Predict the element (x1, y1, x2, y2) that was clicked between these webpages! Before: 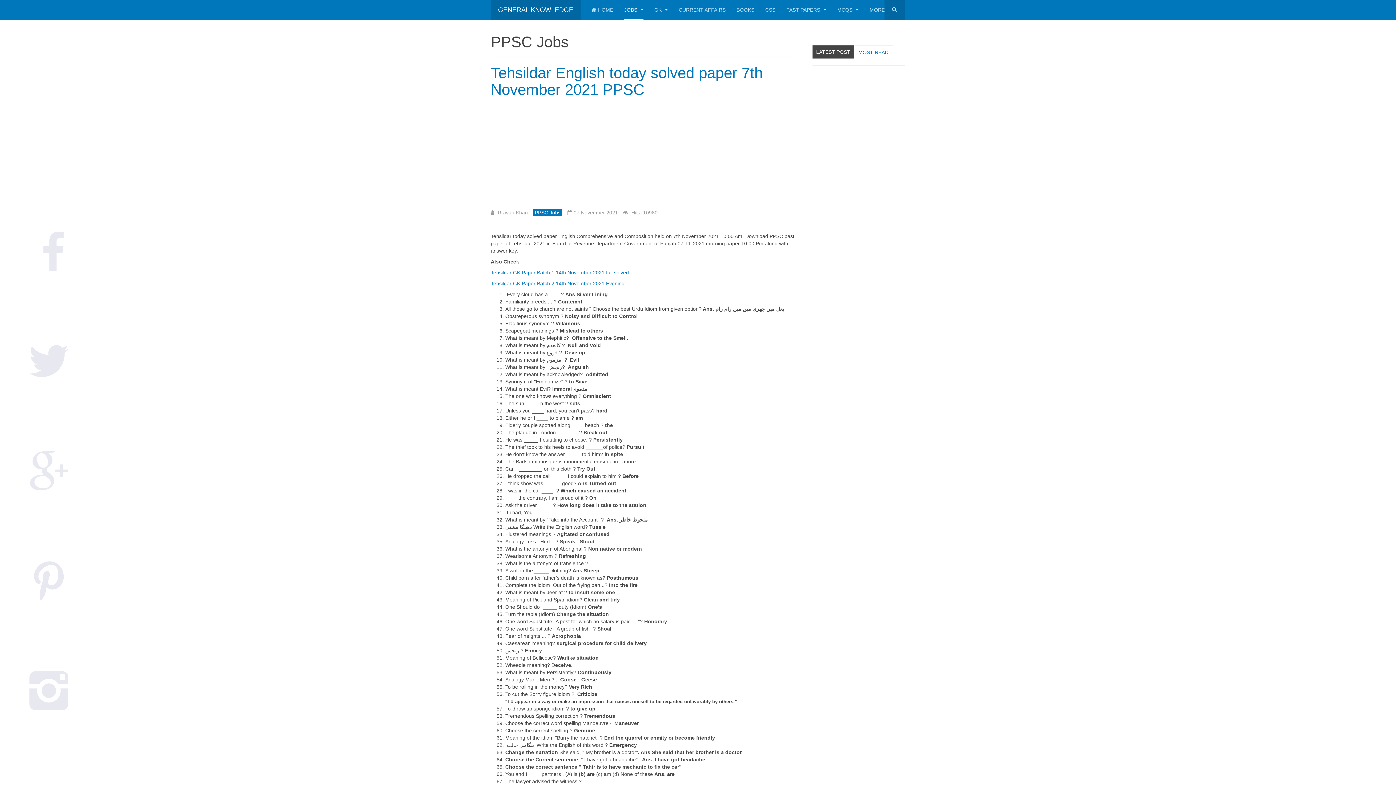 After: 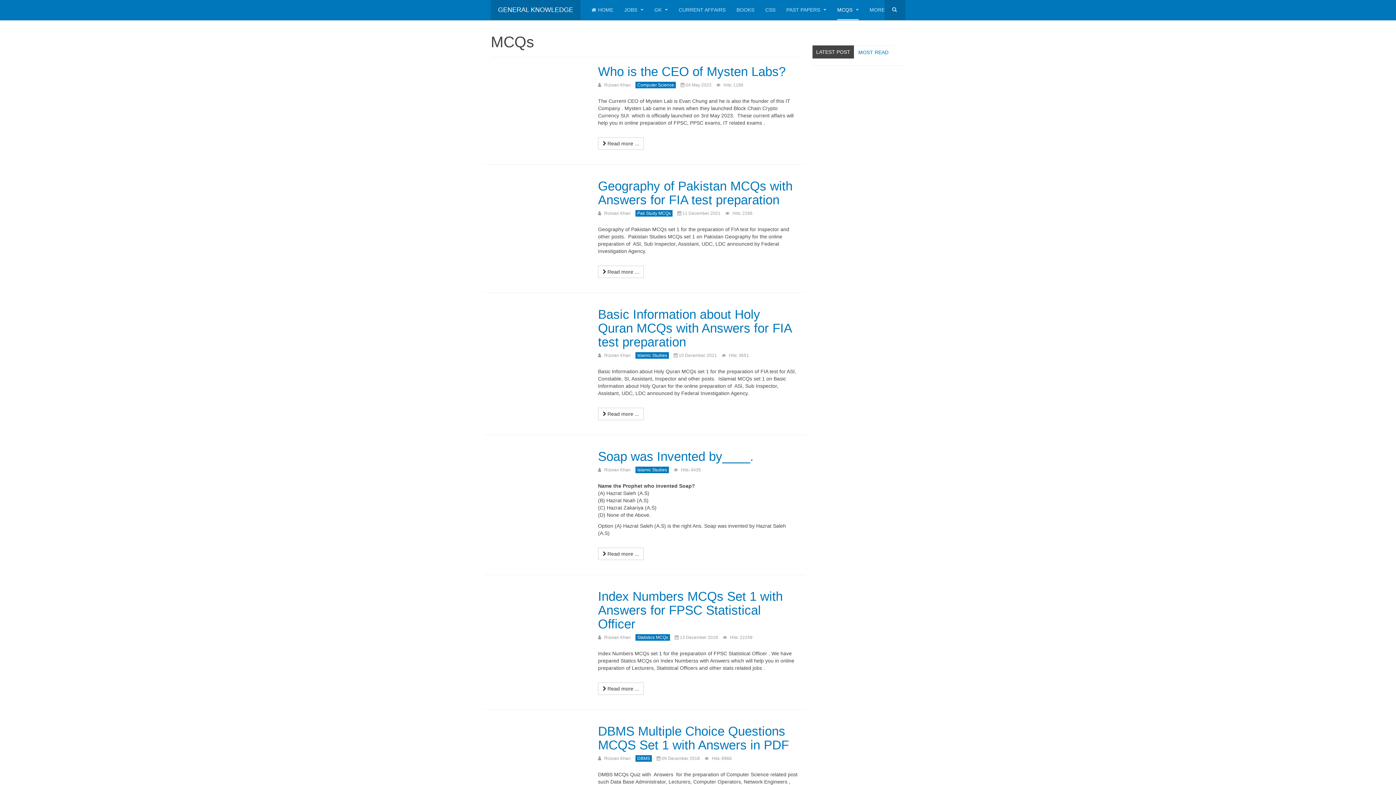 Action: bbox: (837, 0, 858, 20) label: MCQS 